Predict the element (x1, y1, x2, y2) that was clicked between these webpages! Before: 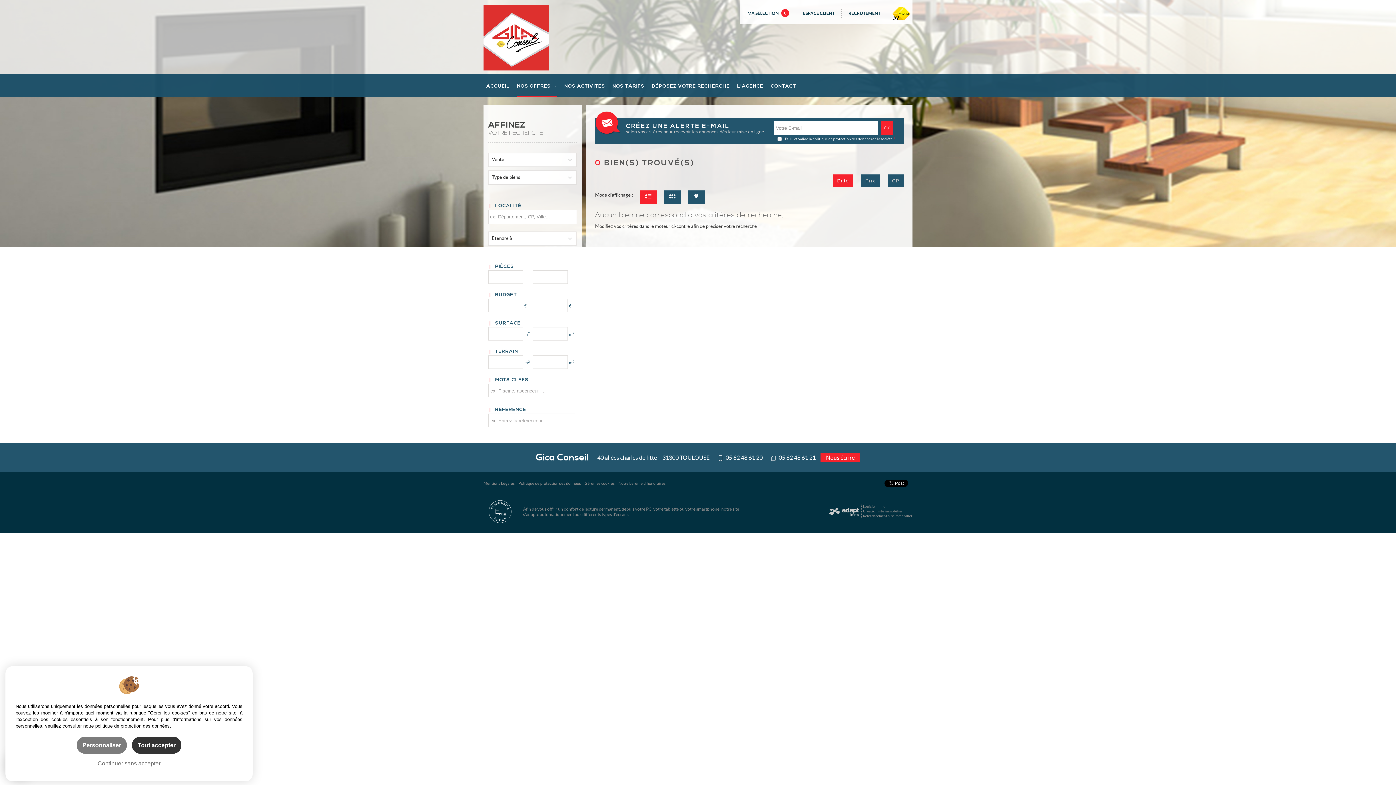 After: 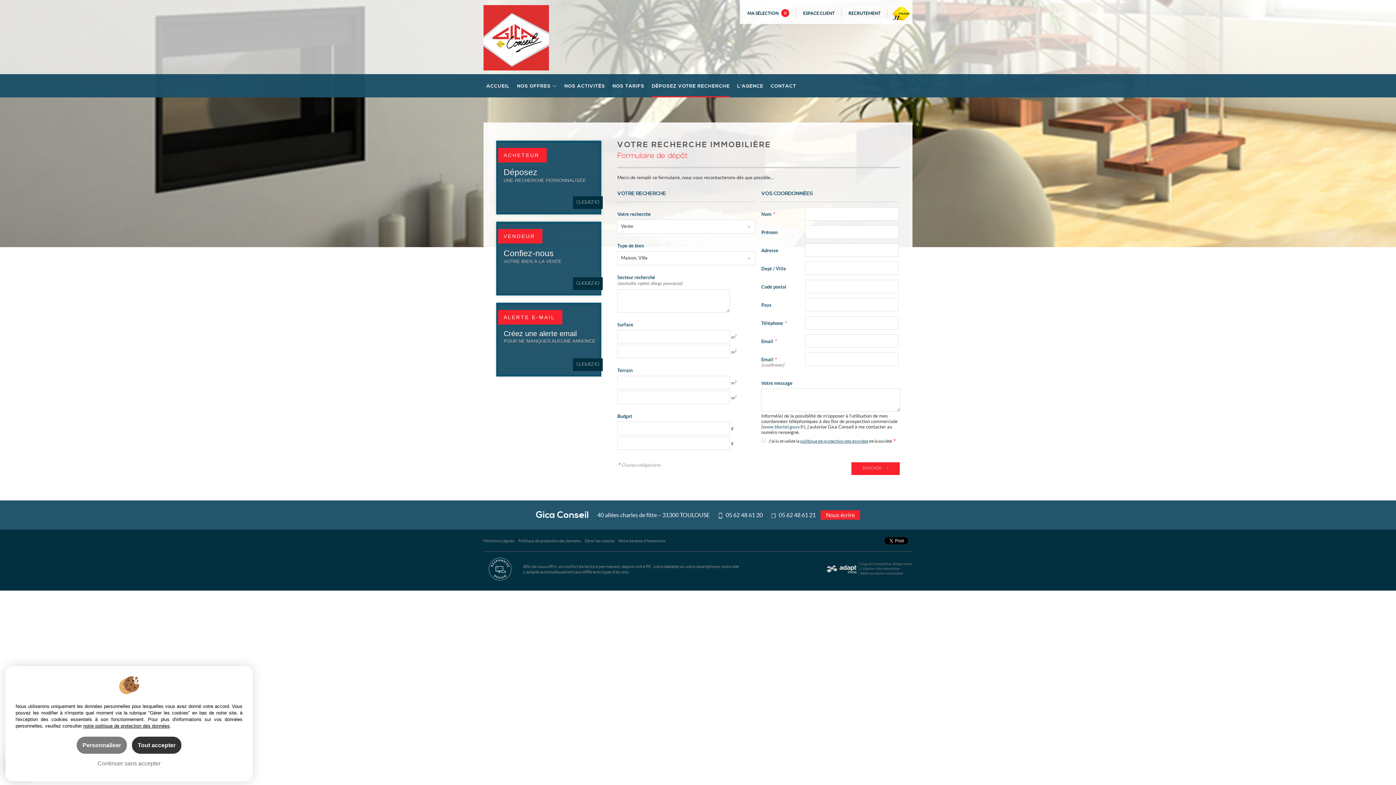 Action: label: DÉPOSEZ VOTRE RECHERCHE bbox: (652, 74, 730, 97)